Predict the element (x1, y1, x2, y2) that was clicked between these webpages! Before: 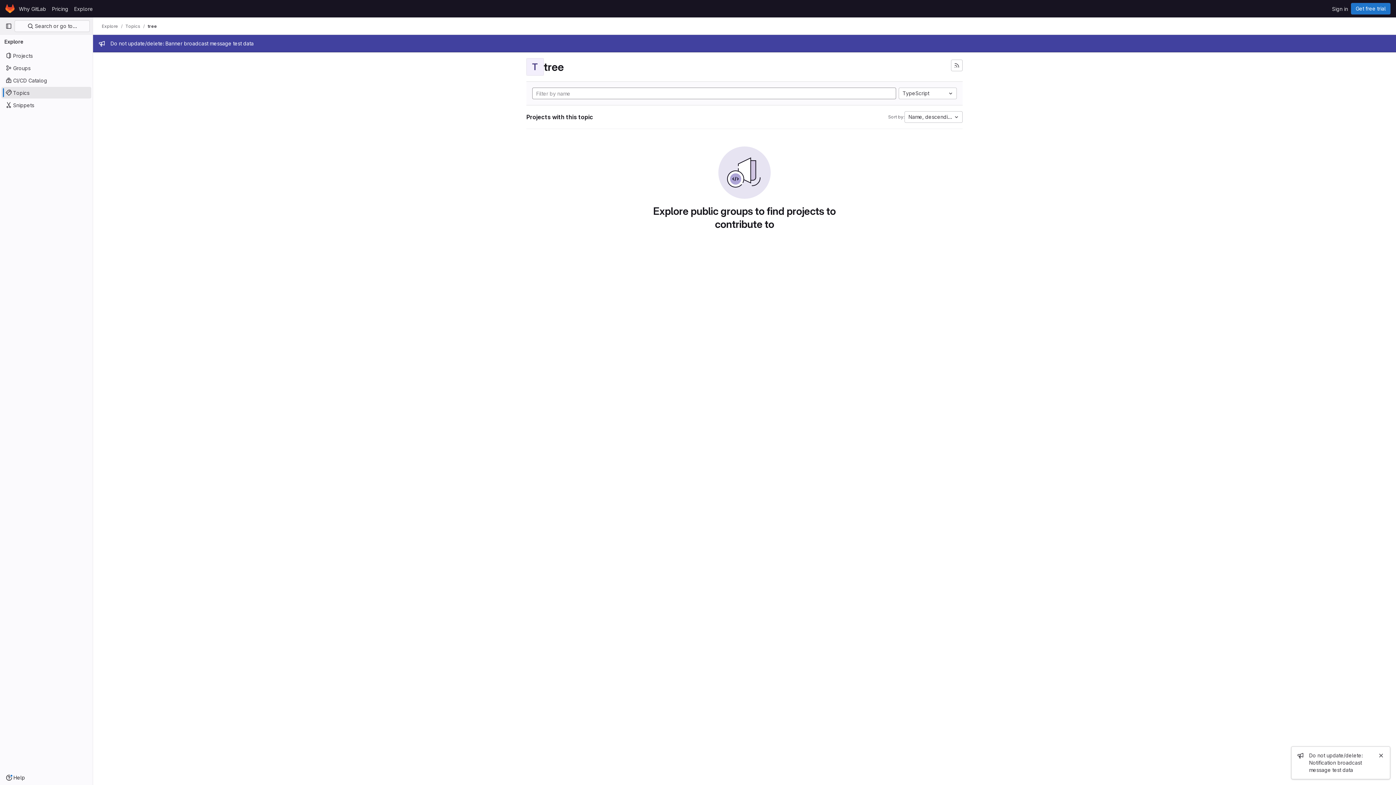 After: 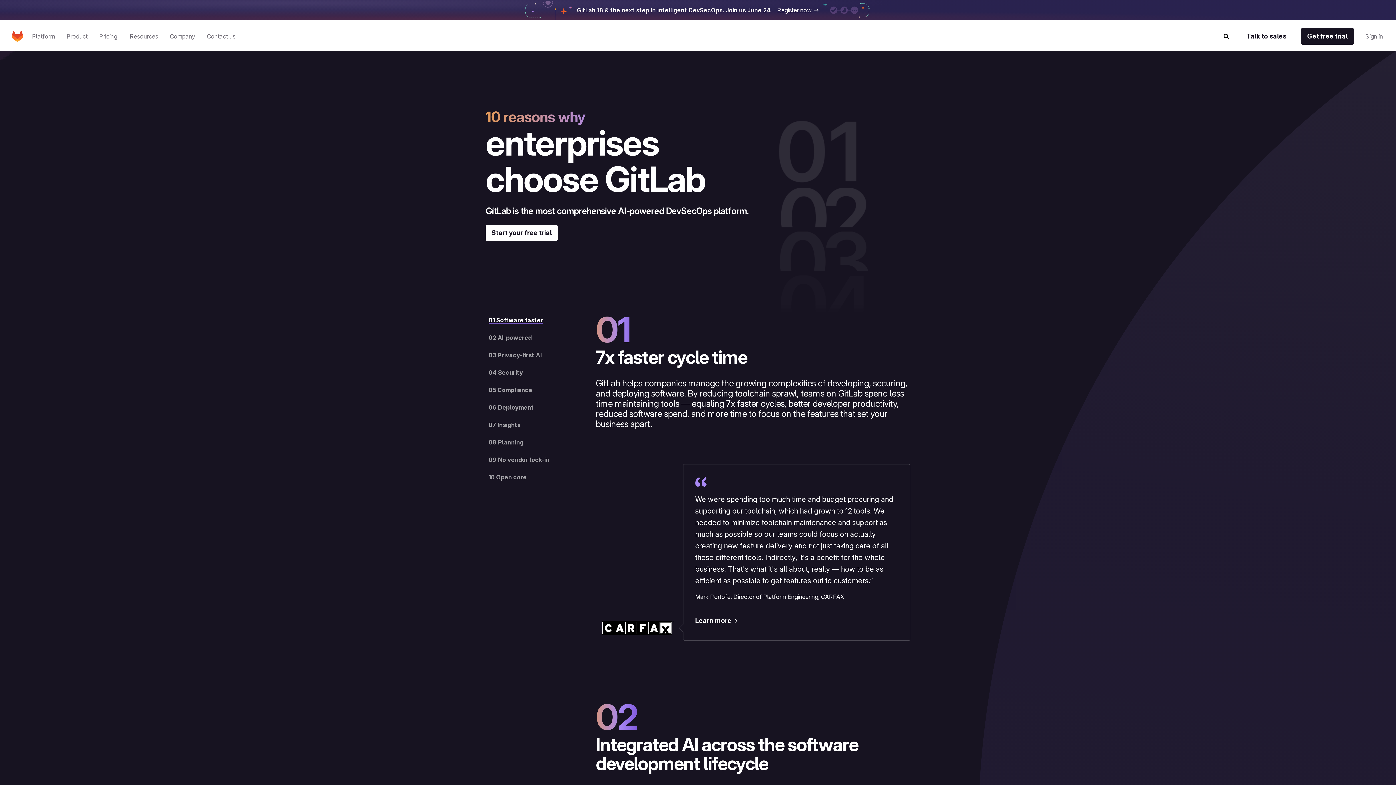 Action: bbox: (16, 2, 49, 14) label: Why GitLab